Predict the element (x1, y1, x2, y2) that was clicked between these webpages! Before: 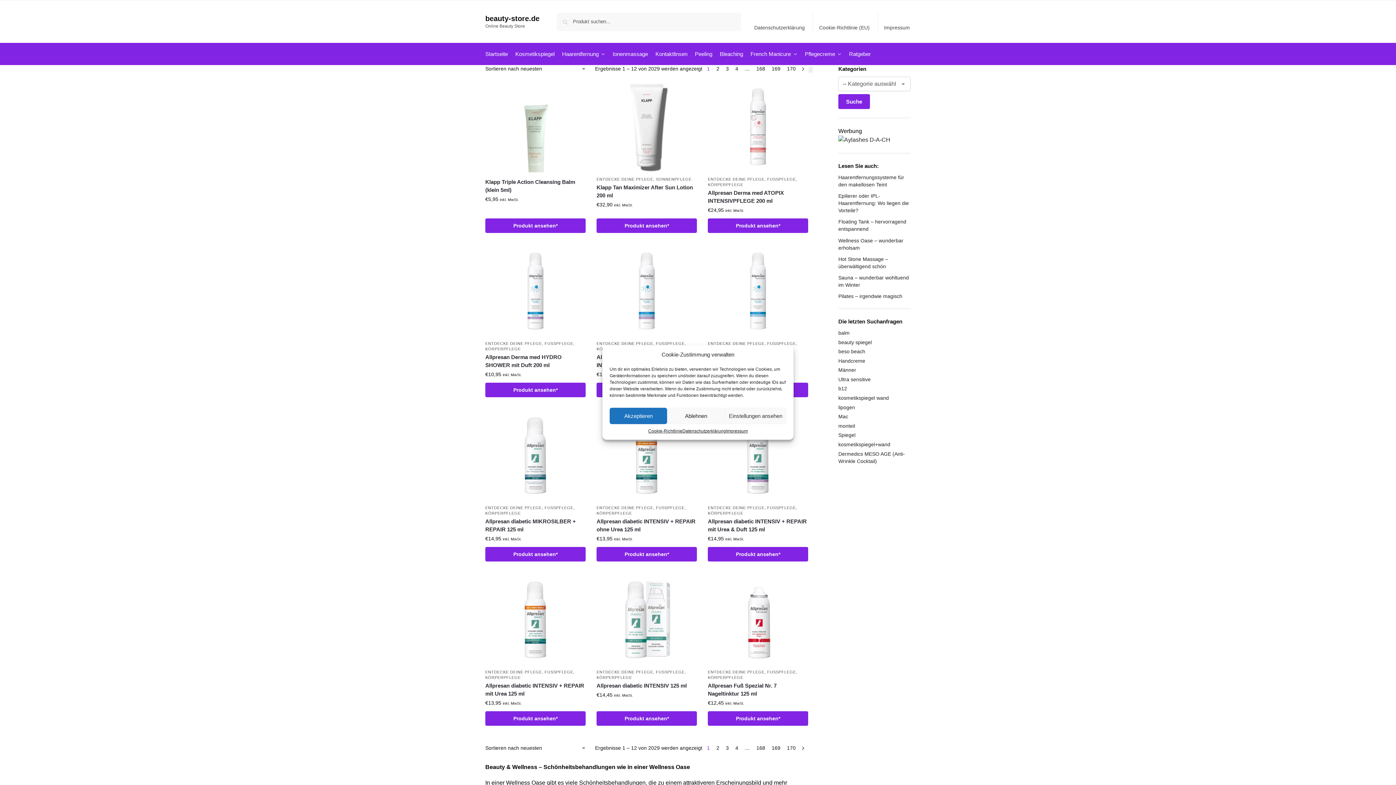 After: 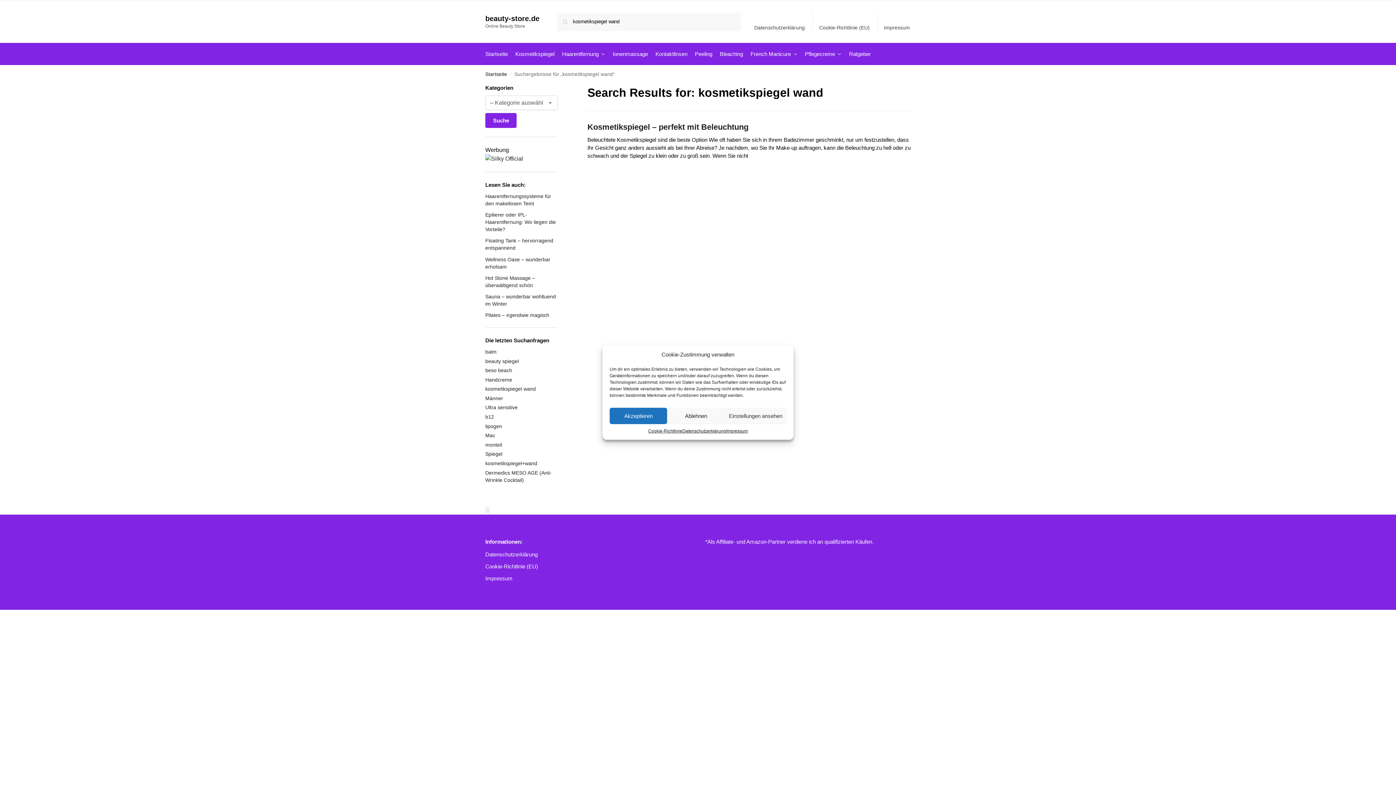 Action: label: kosmetikspiegel wand bbox: (838, 395, 889, 401)